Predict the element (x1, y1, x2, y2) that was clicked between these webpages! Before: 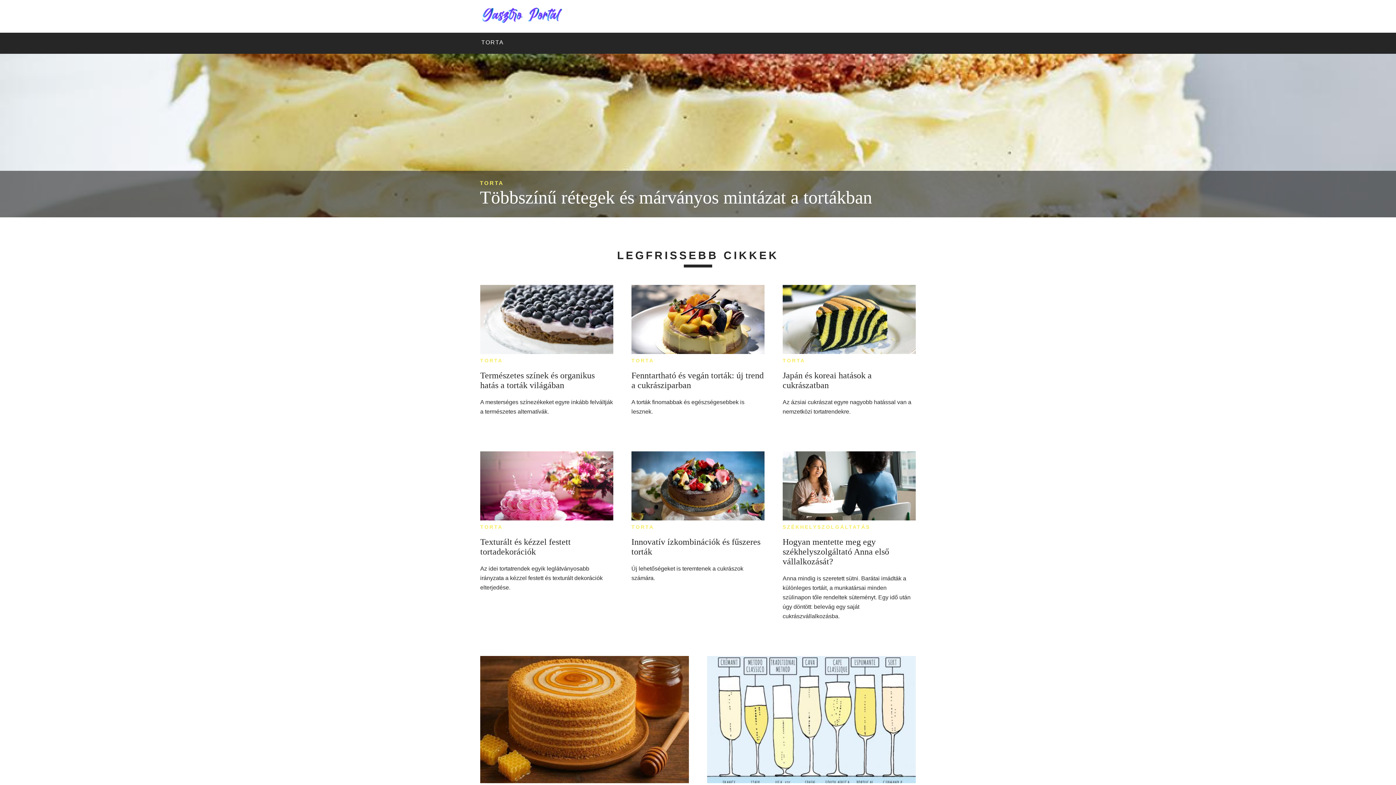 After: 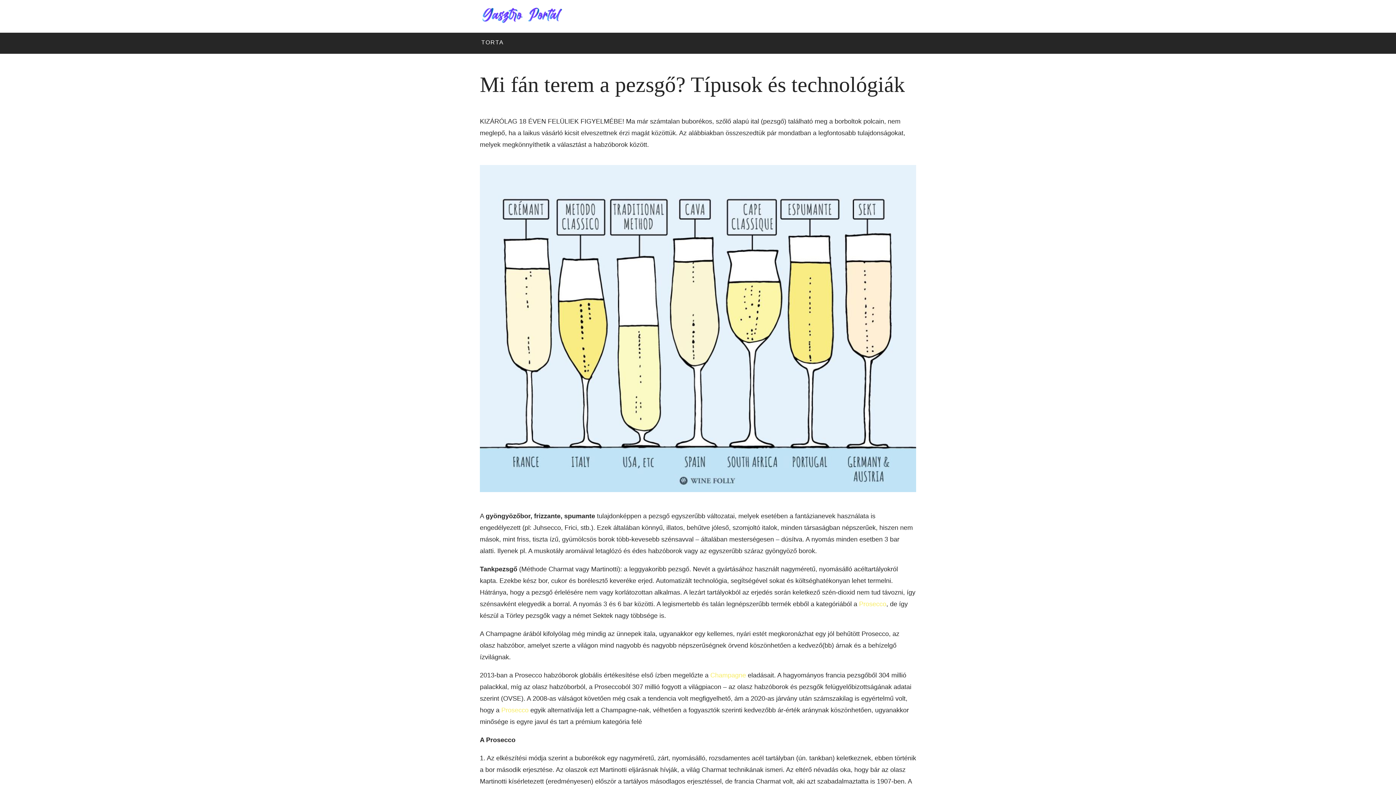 Action: bbox: (707, 656, 916, 787)